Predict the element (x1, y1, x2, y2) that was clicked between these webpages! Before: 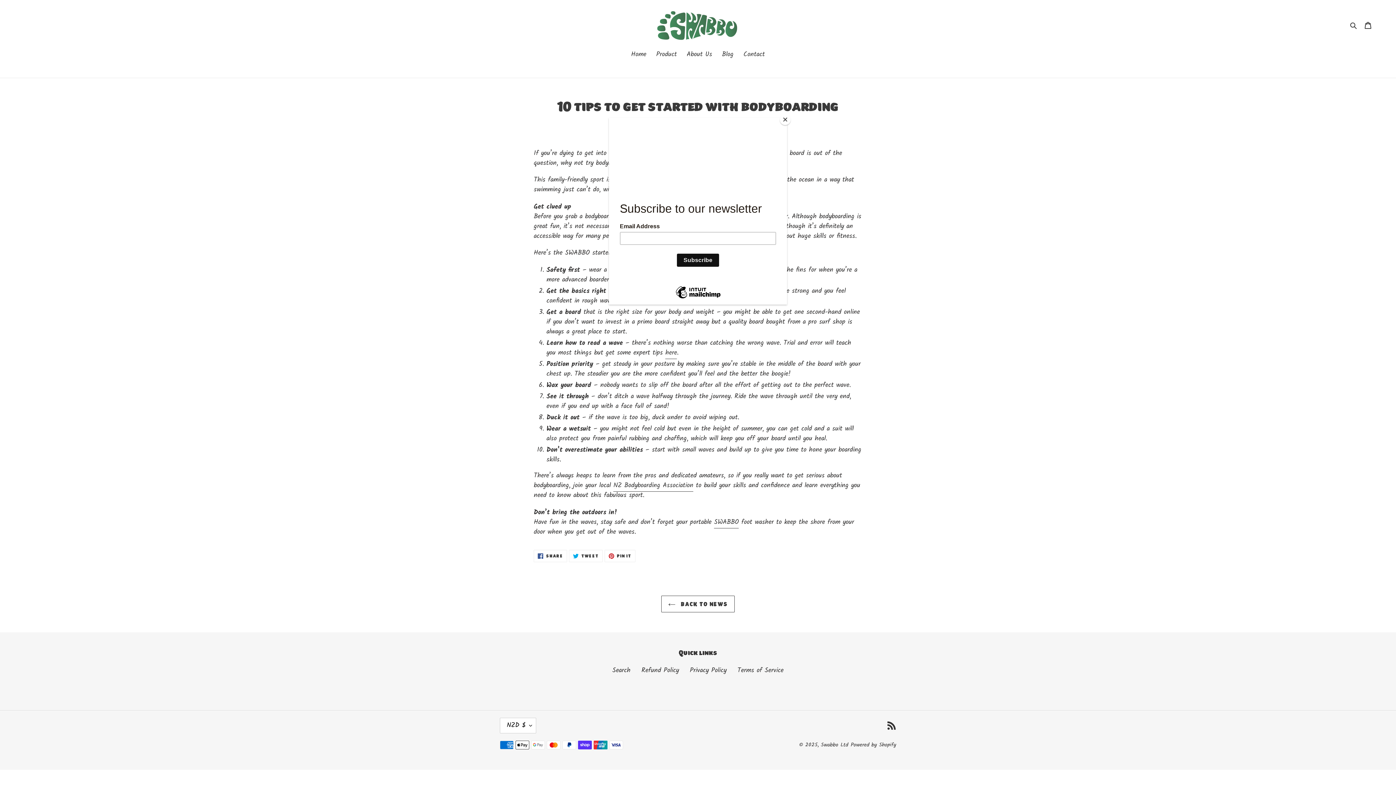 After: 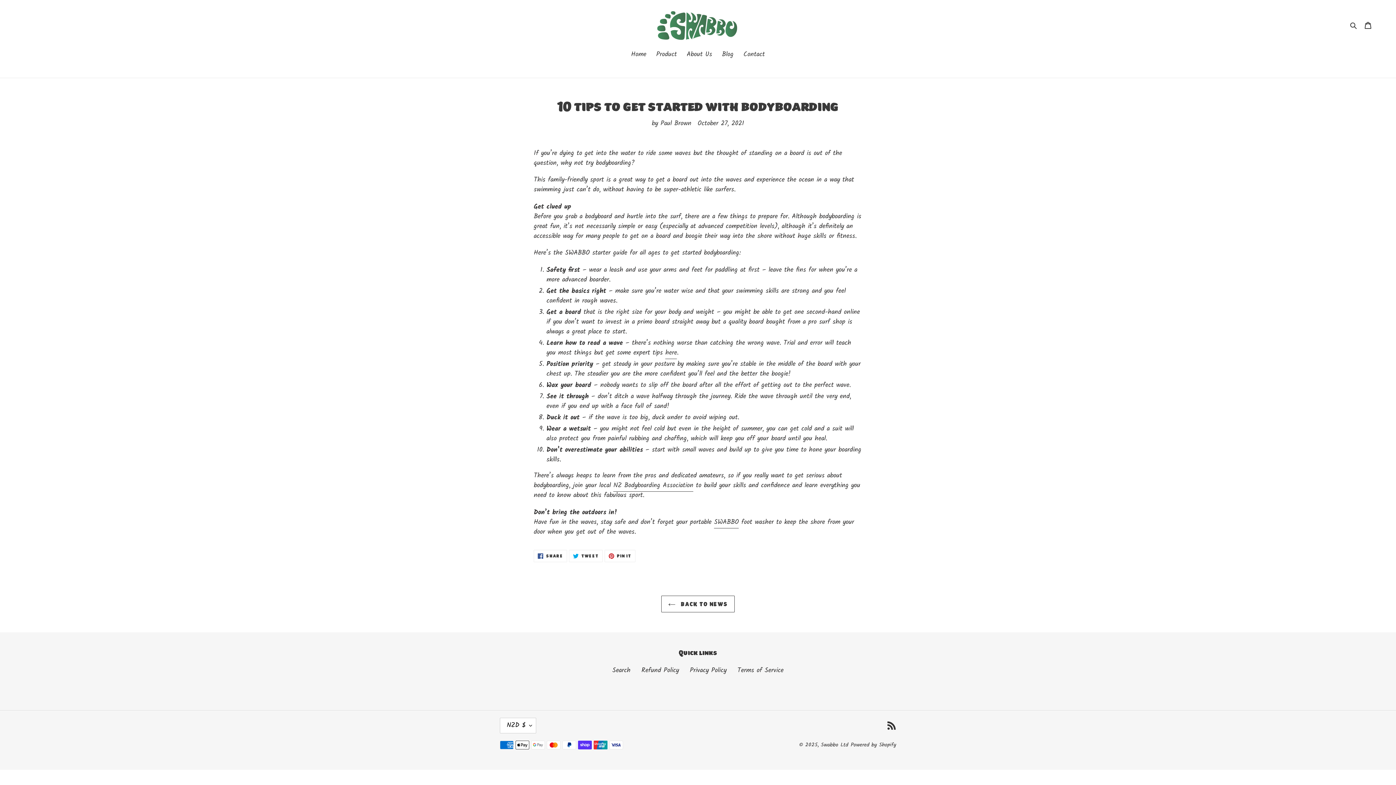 Action: bbox: (780, 114, 790, 125) label: Close